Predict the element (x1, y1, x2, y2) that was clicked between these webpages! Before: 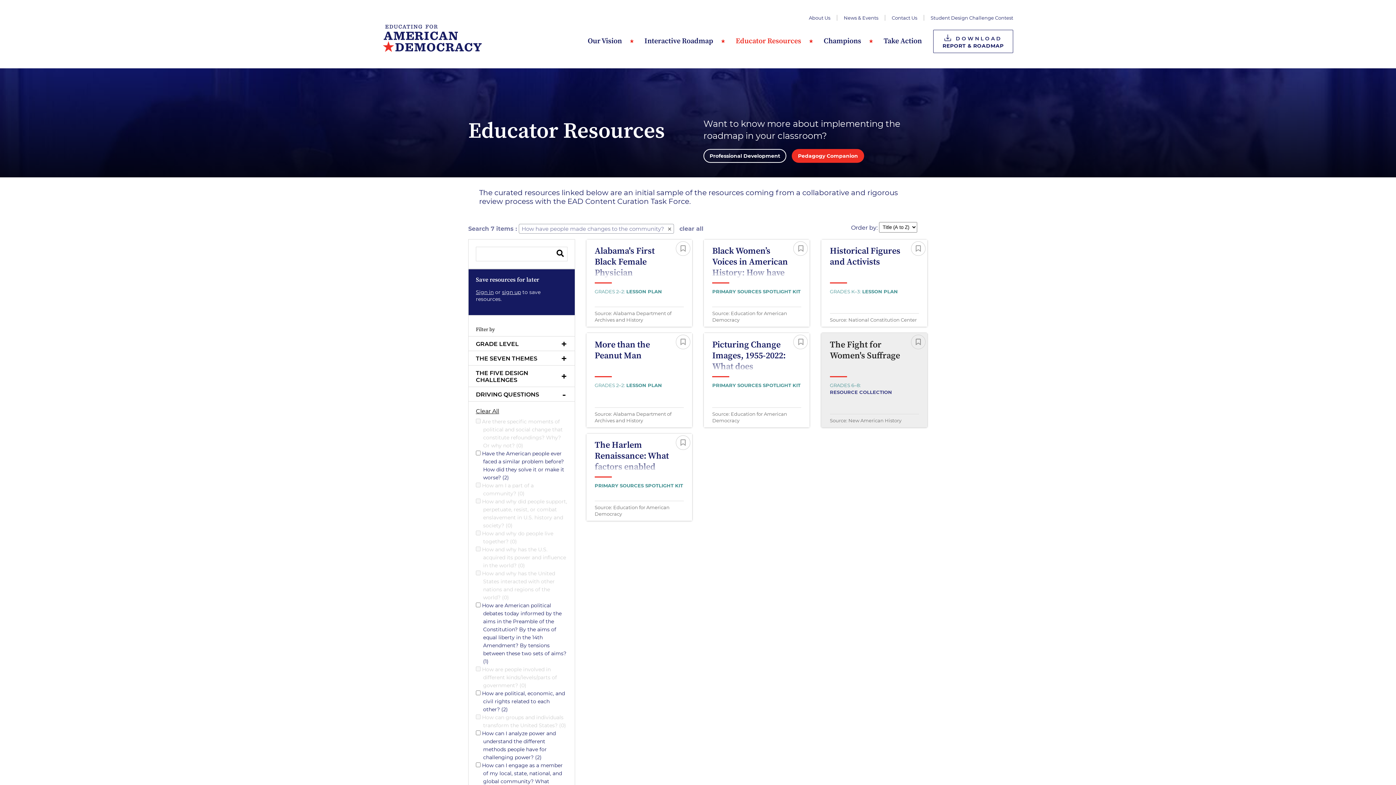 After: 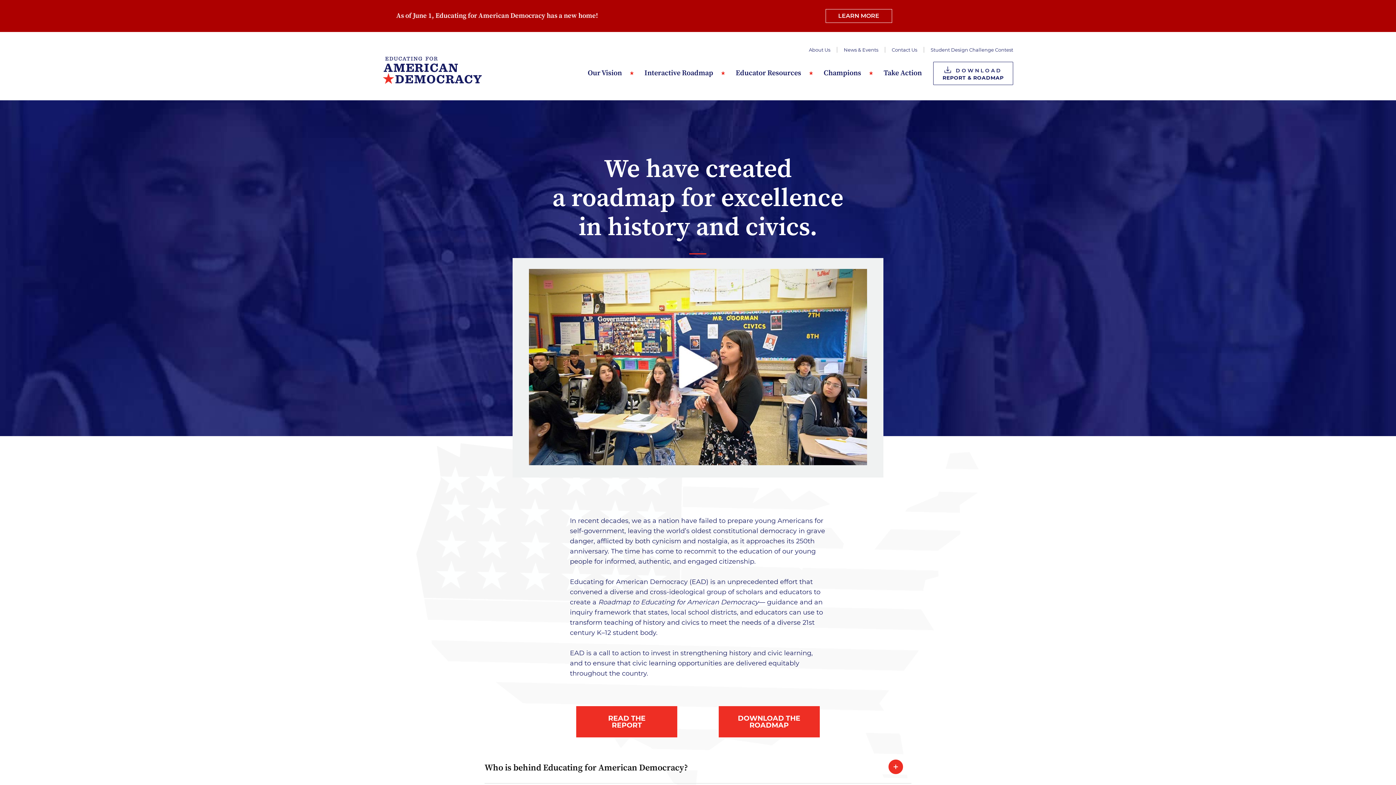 Action: bbox: (382, 24, 481, 51)